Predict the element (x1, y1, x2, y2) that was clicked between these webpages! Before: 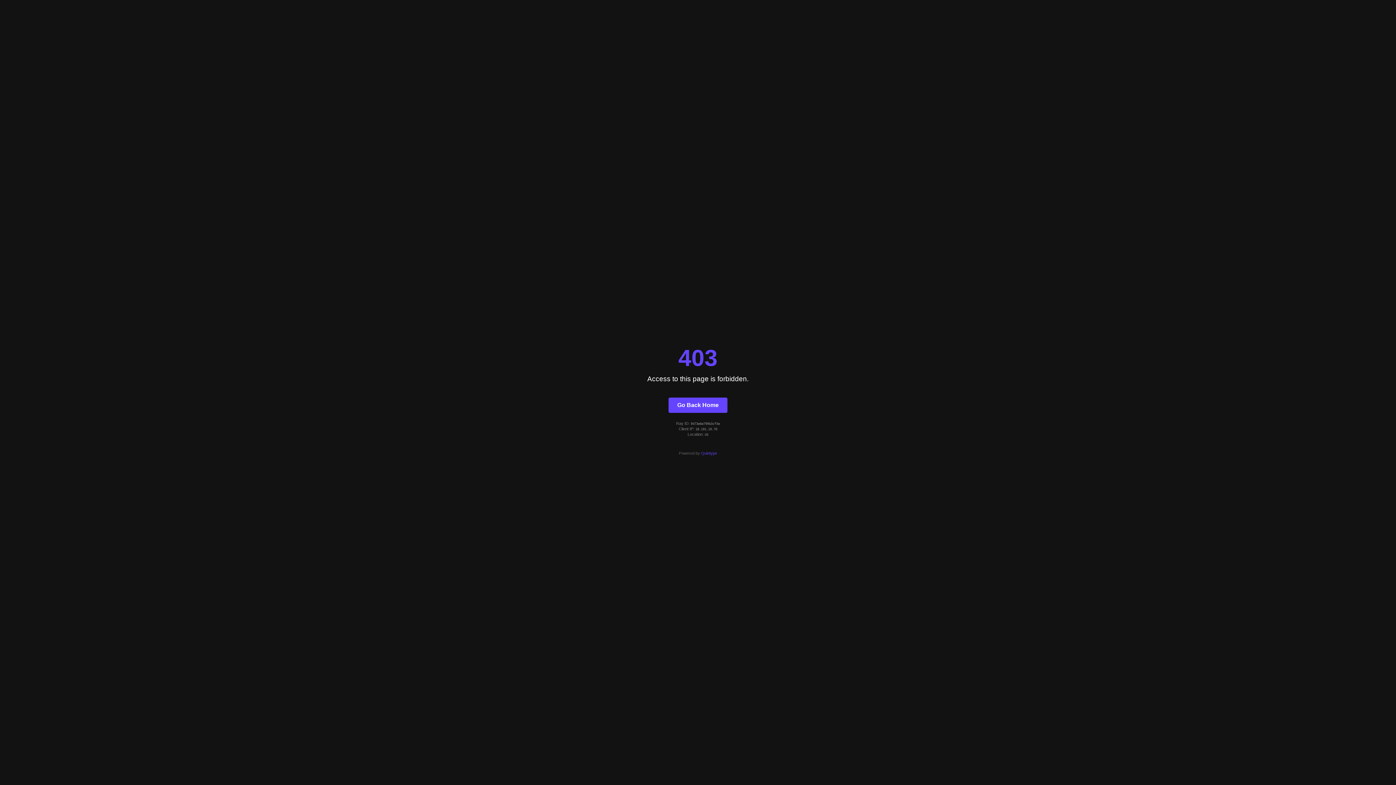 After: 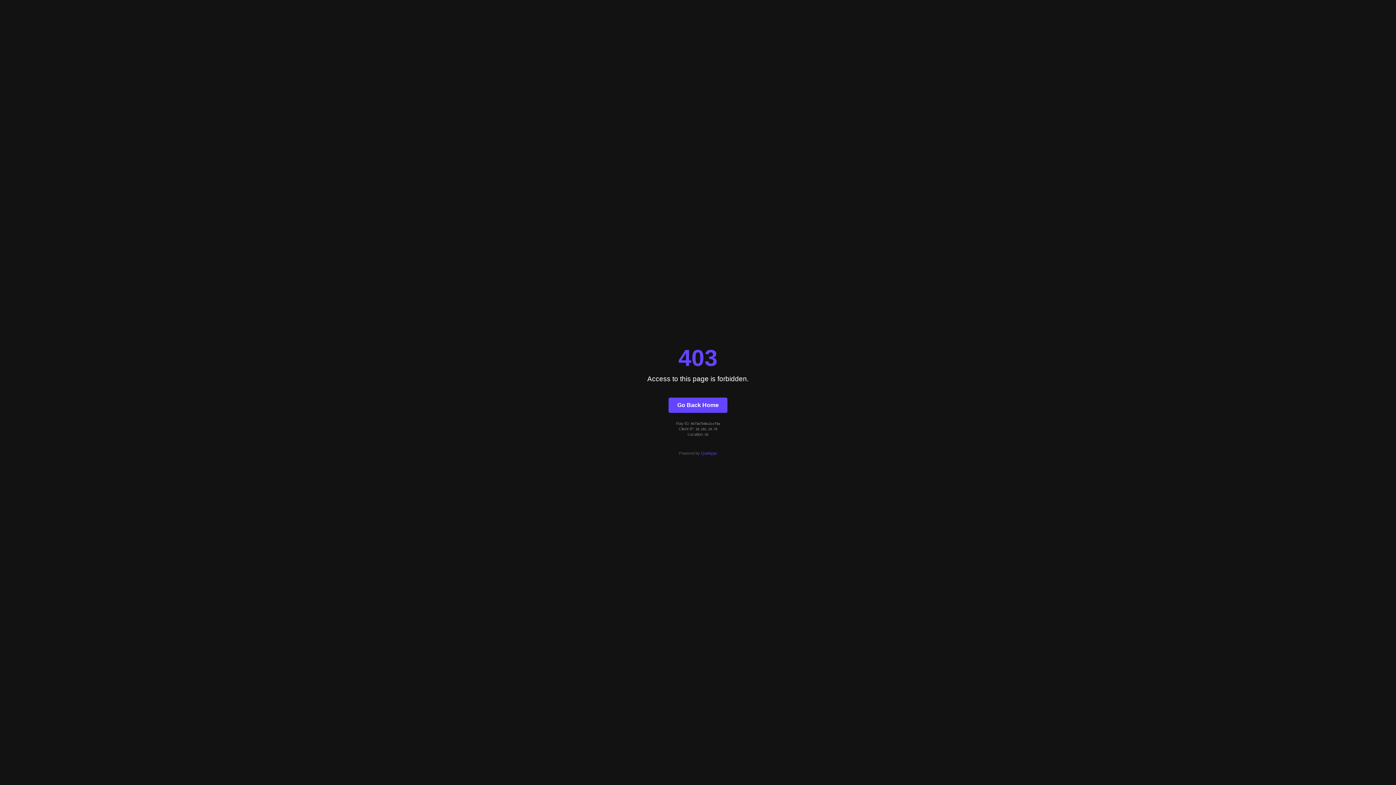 Action: bbox: (668, 397, 727, 412) label: Go Back Home